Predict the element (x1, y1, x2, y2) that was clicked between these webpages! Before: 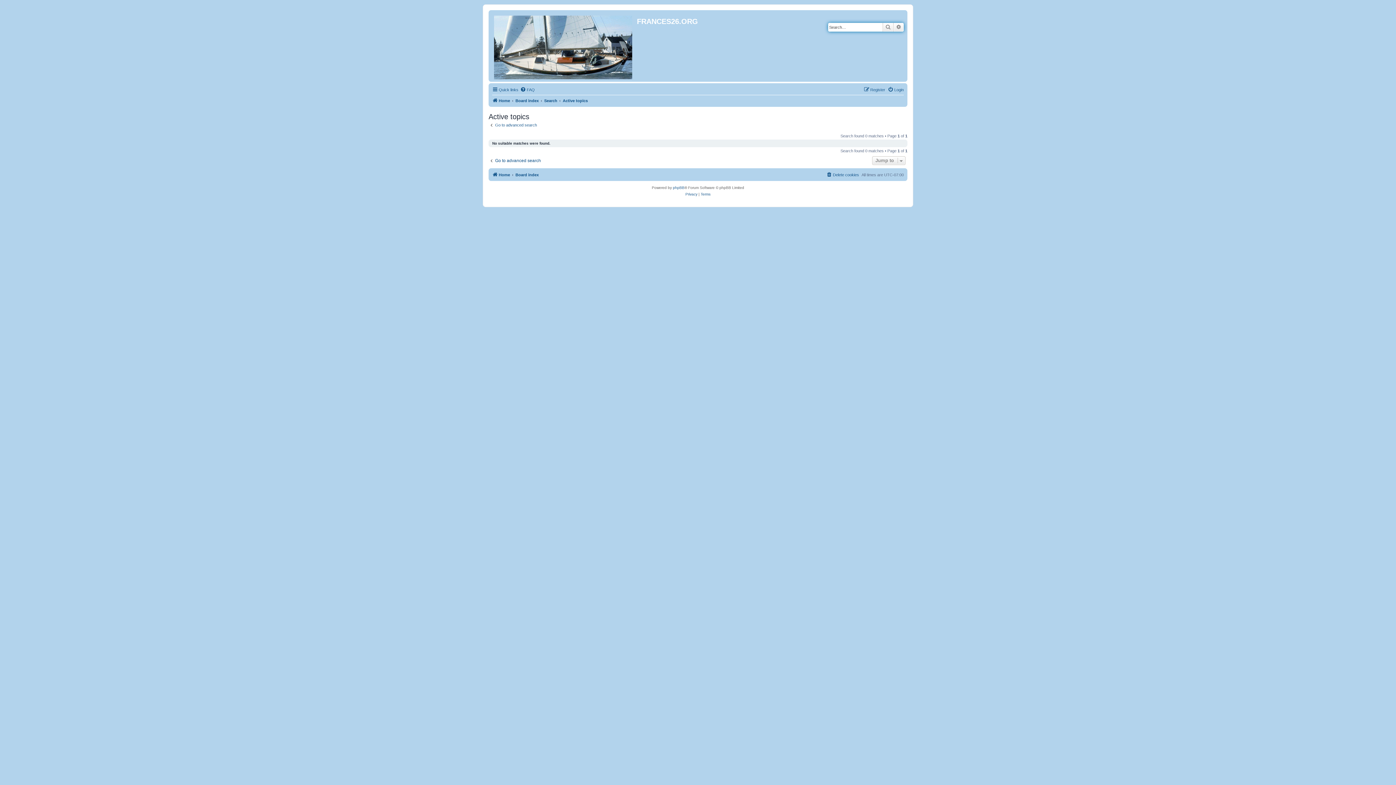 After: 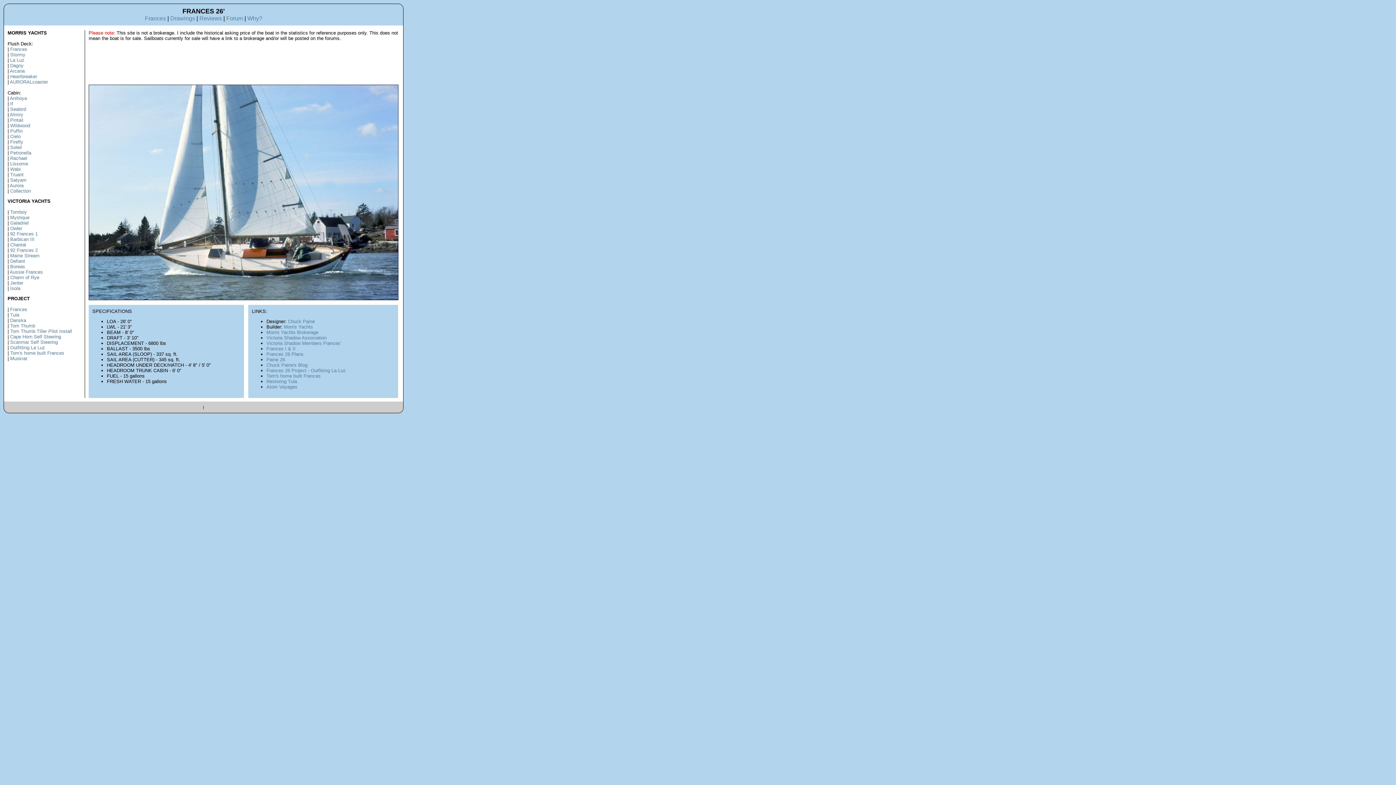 Action: label: Home bbox: (492, 96, 510, 105)